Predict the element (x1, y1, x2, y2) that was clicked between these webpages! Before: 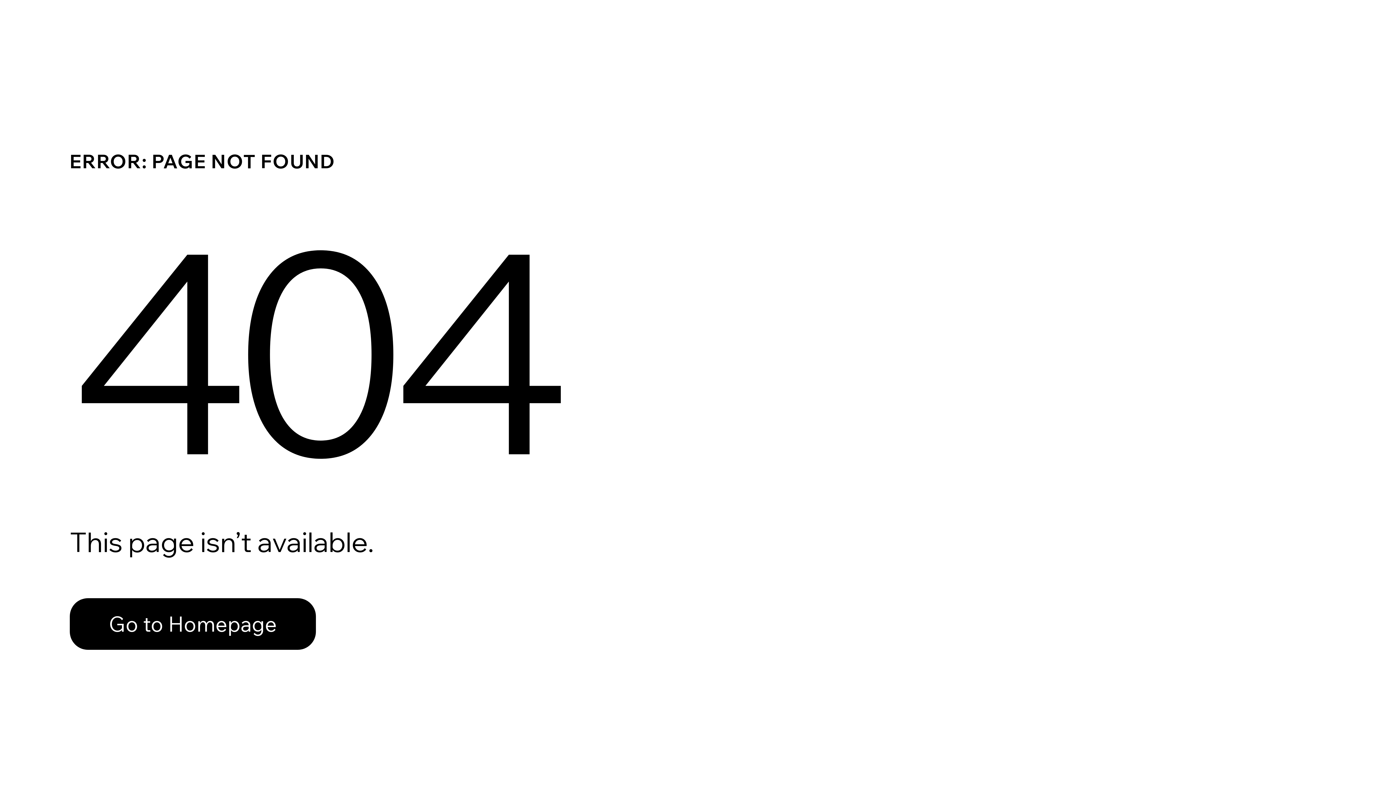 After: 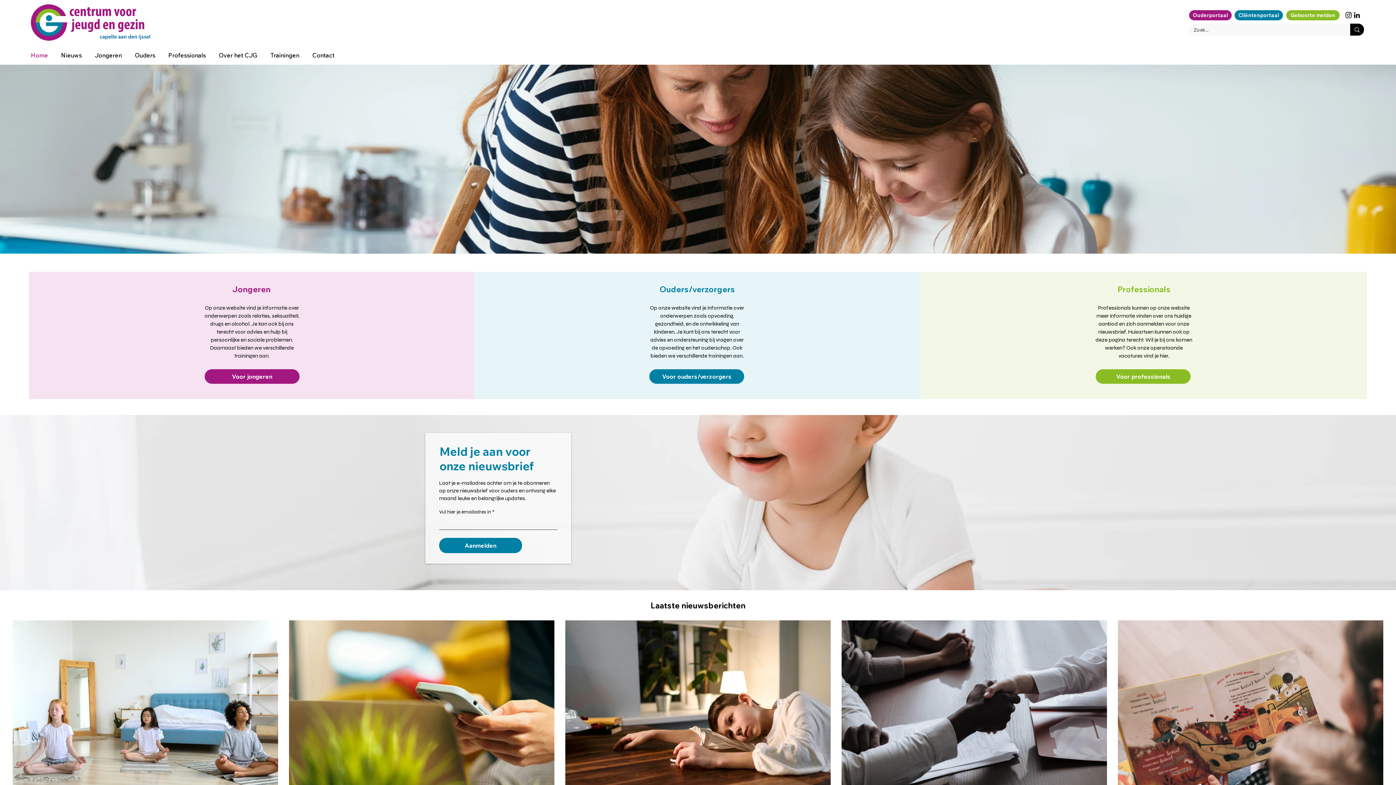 Action: label: Go to Homepage bbox: (69, 582, 768, 659)